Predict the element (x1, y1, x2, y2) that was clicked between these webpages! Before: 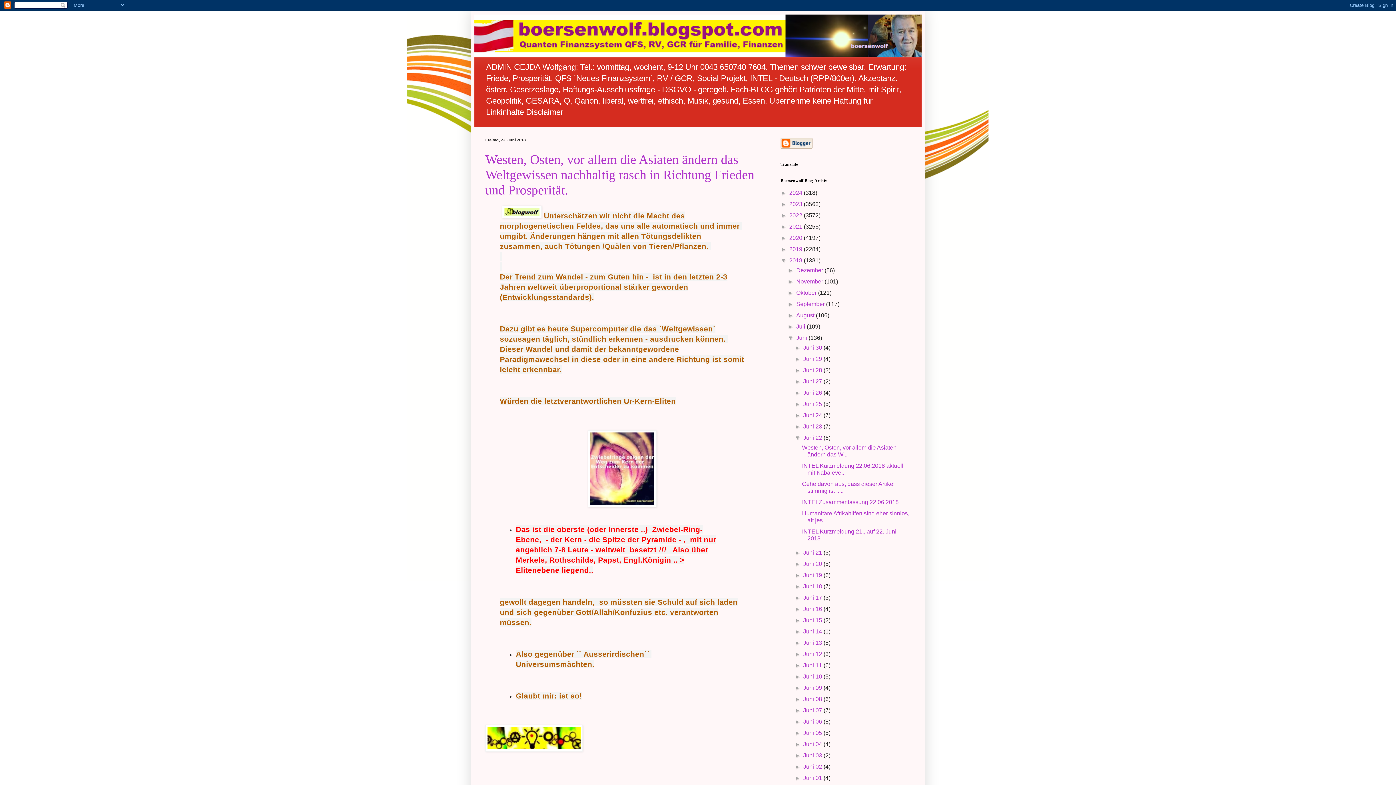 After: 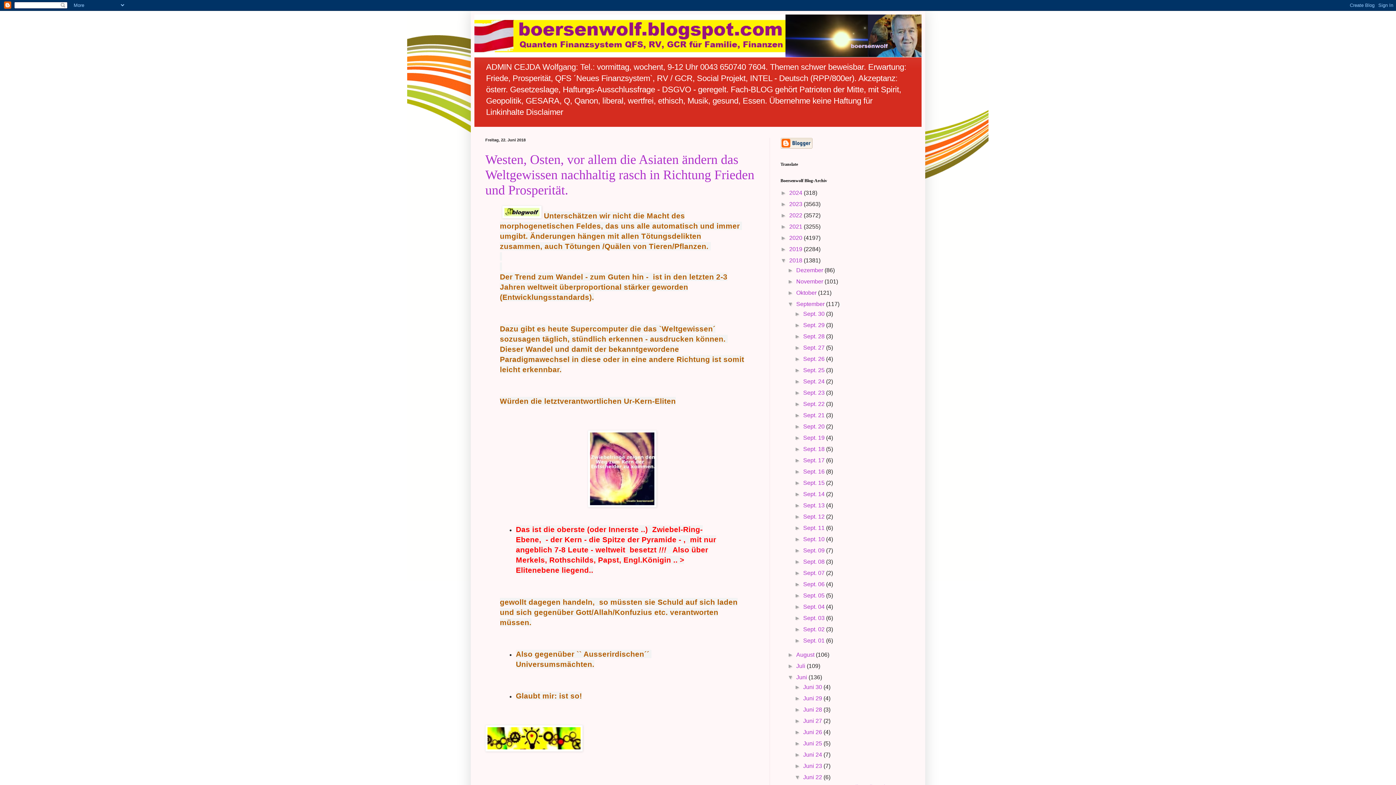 Action: bbox: (787, 301, 796, 307) label: ►  